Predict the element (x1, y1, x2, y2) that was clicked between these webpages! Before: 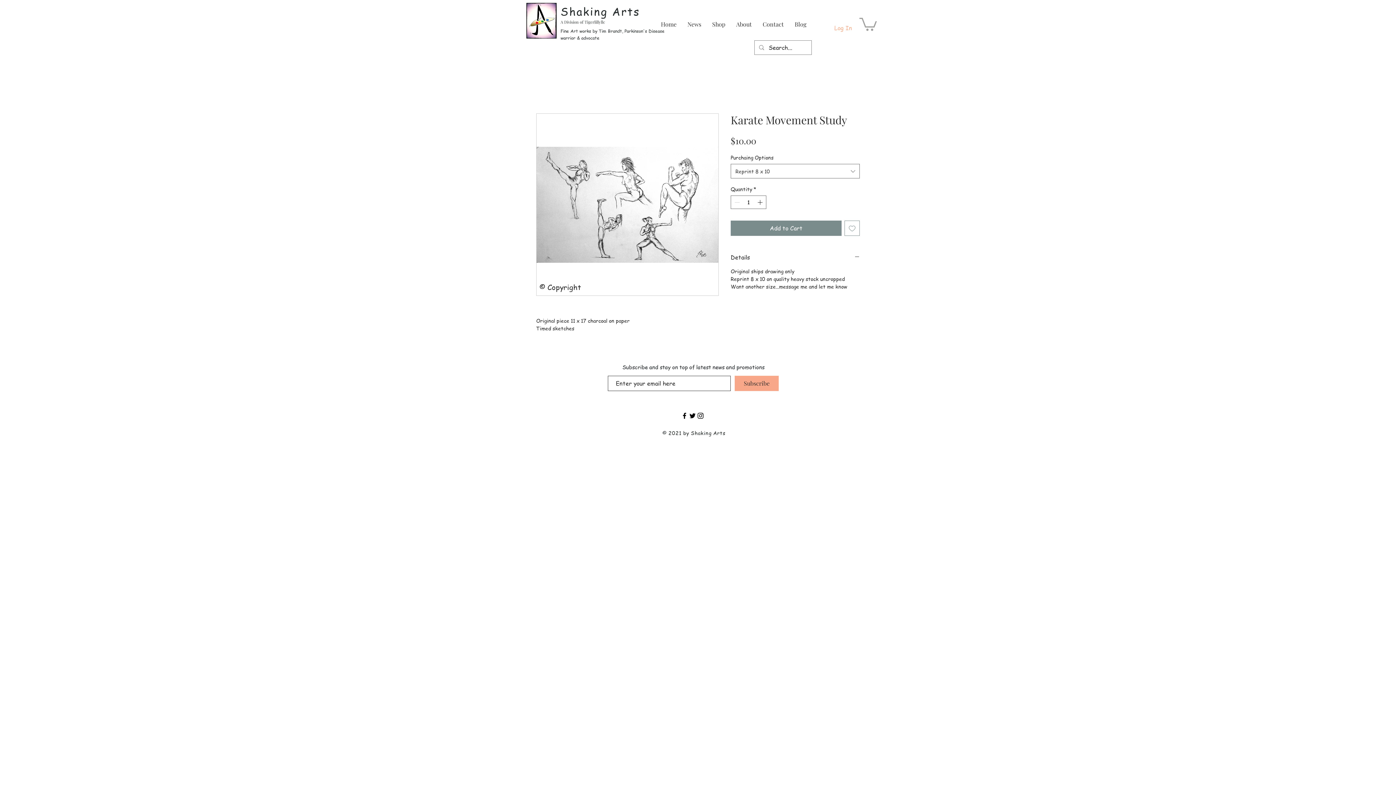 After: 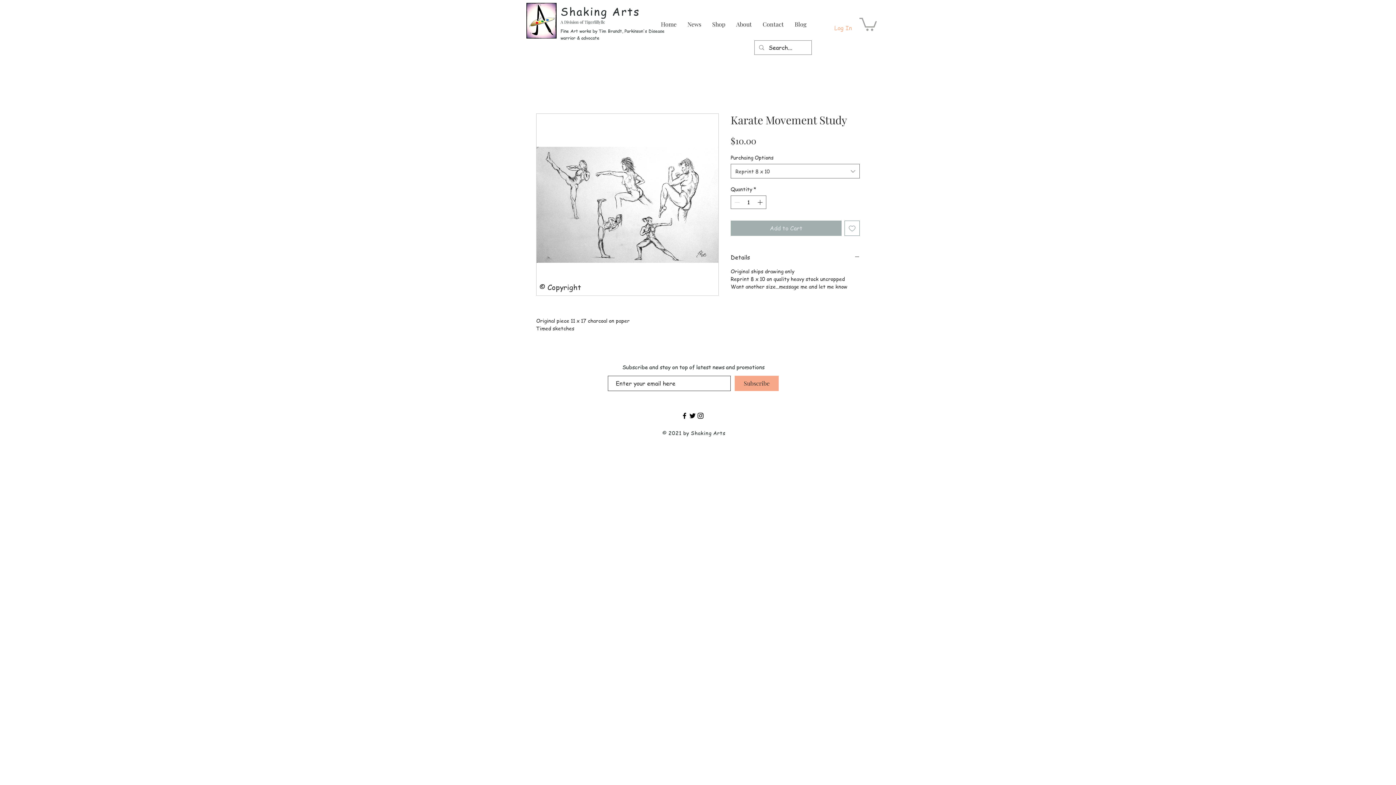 Action: bbox: (730, 220, 841, 236) label: Add to Cart